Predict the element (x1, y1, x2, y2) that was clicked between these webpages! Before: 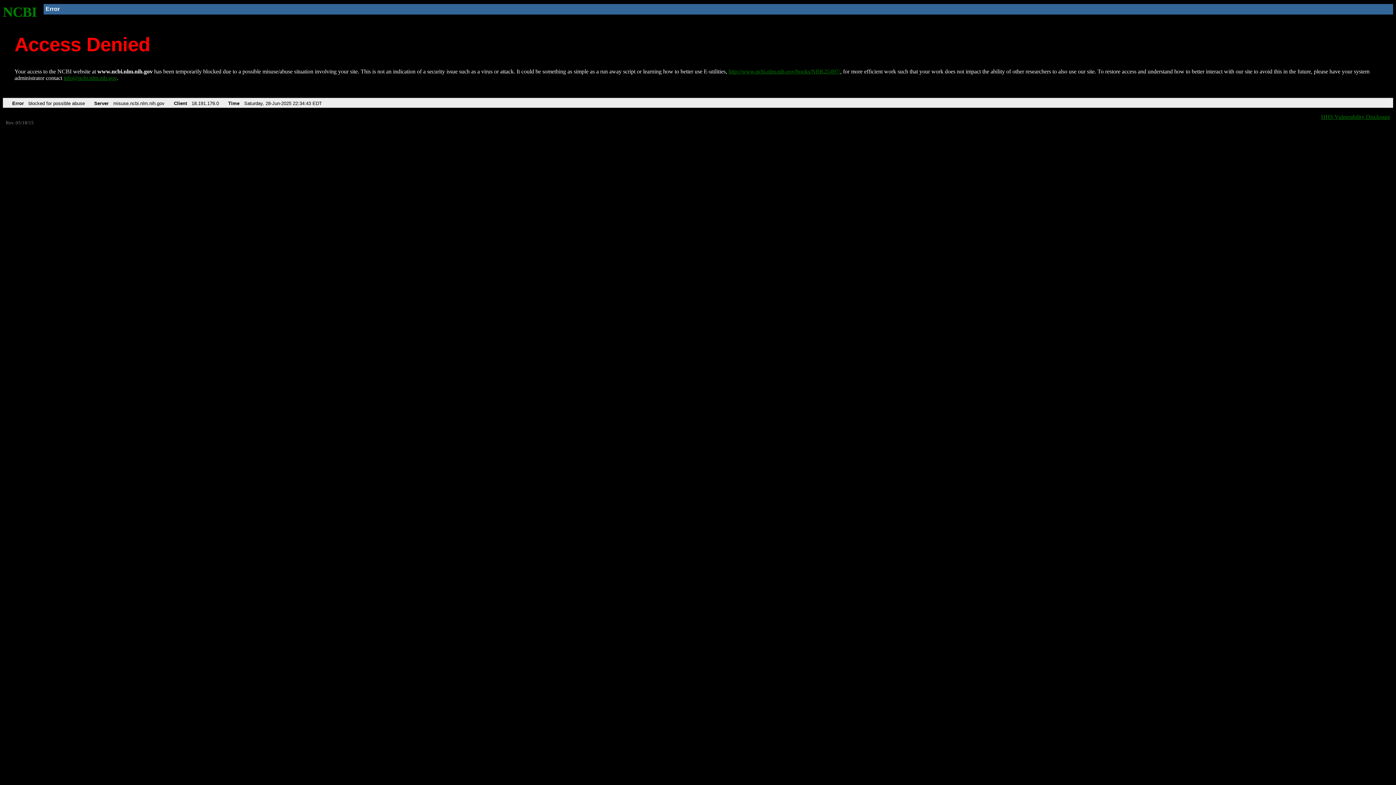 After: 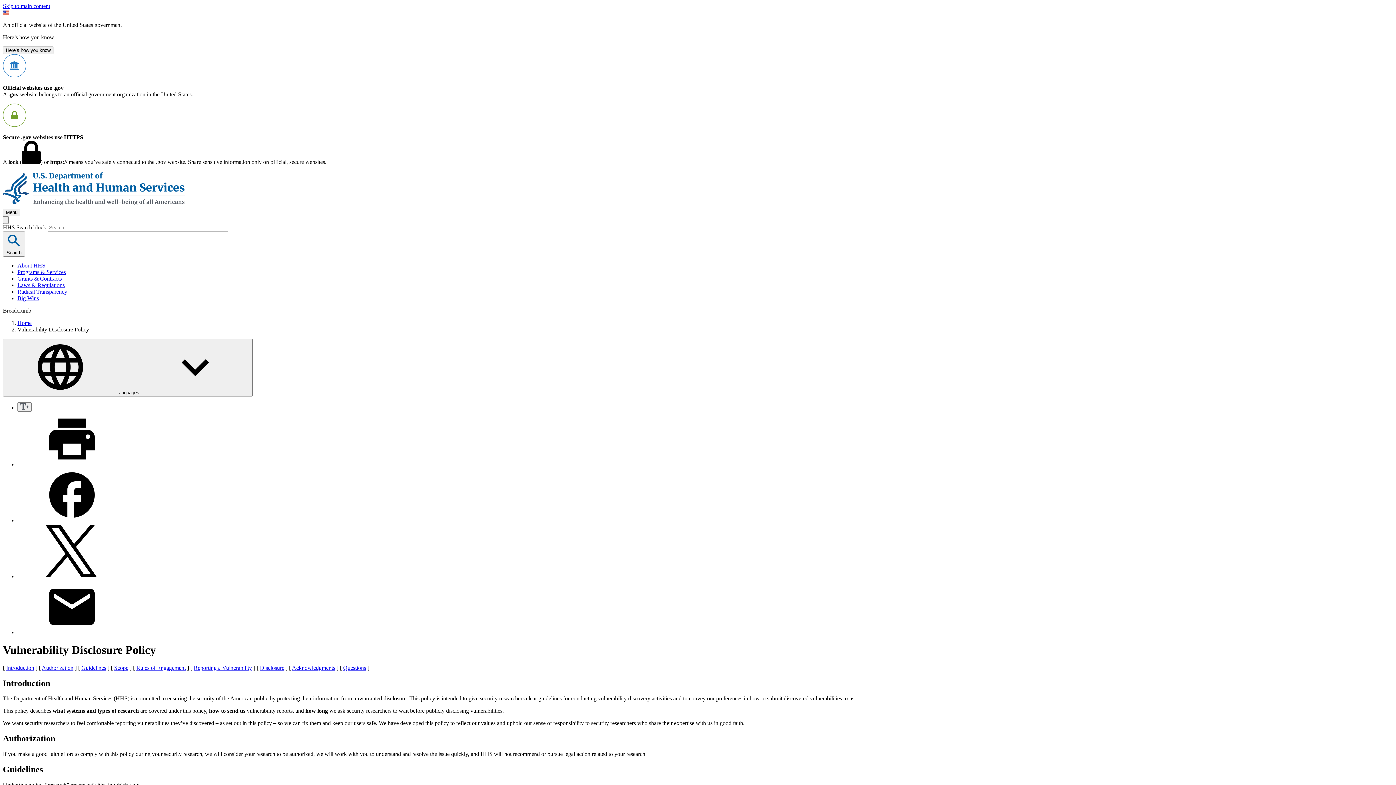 Action: label: HHS Vulnerability Disclosure bbox: (1321, 113, 1390, 119)